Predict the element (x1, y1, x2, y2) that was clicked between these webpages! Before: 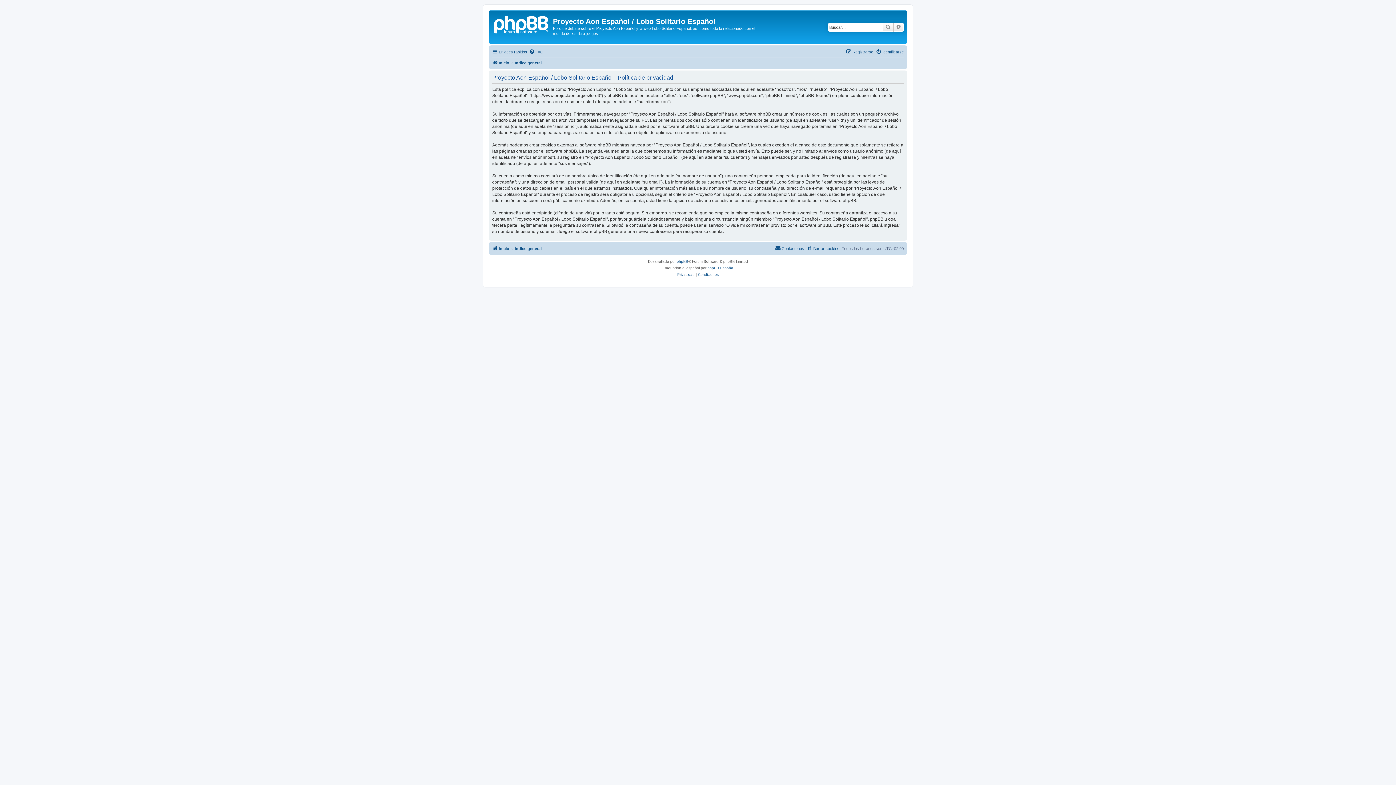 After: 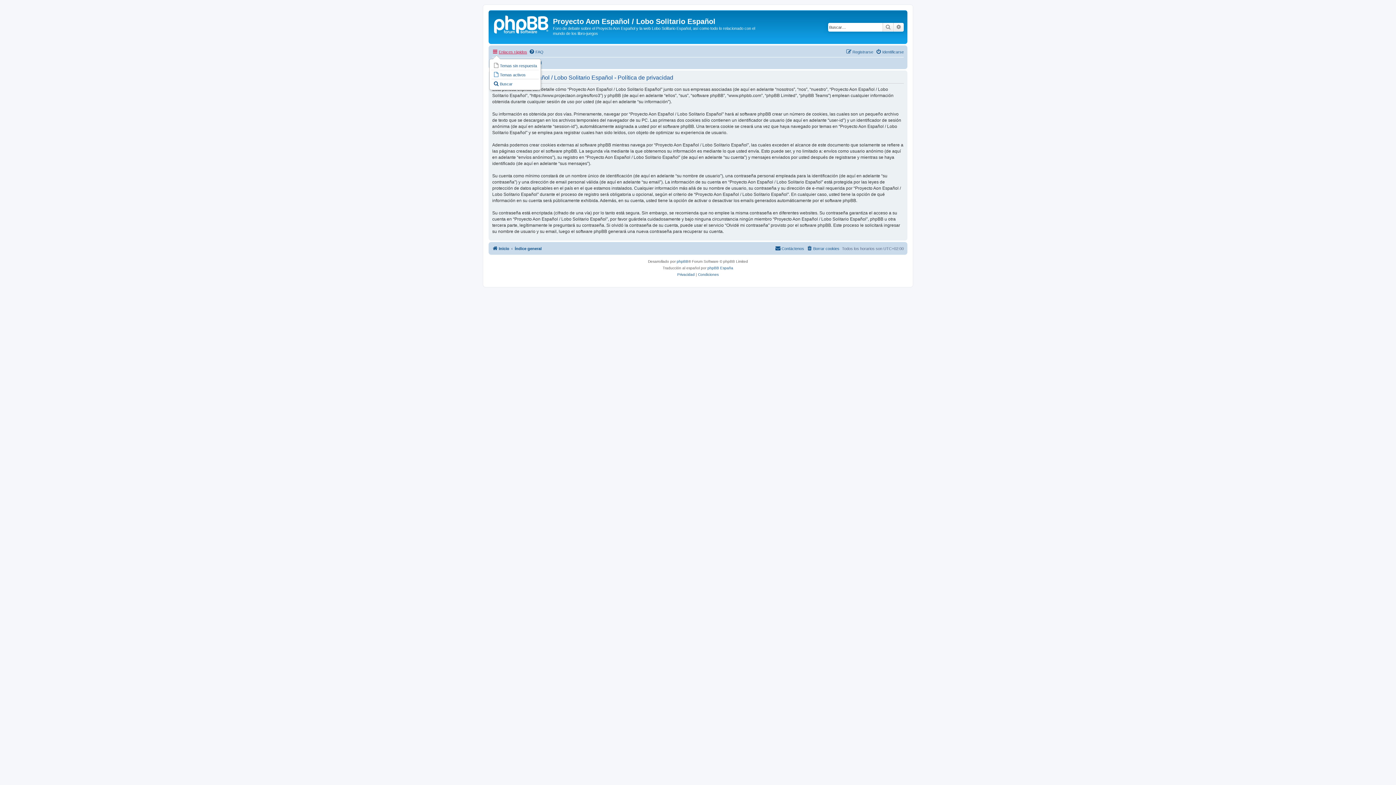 Action: bbox: (492, 47, 527, 56) label: Enlaces rápidos